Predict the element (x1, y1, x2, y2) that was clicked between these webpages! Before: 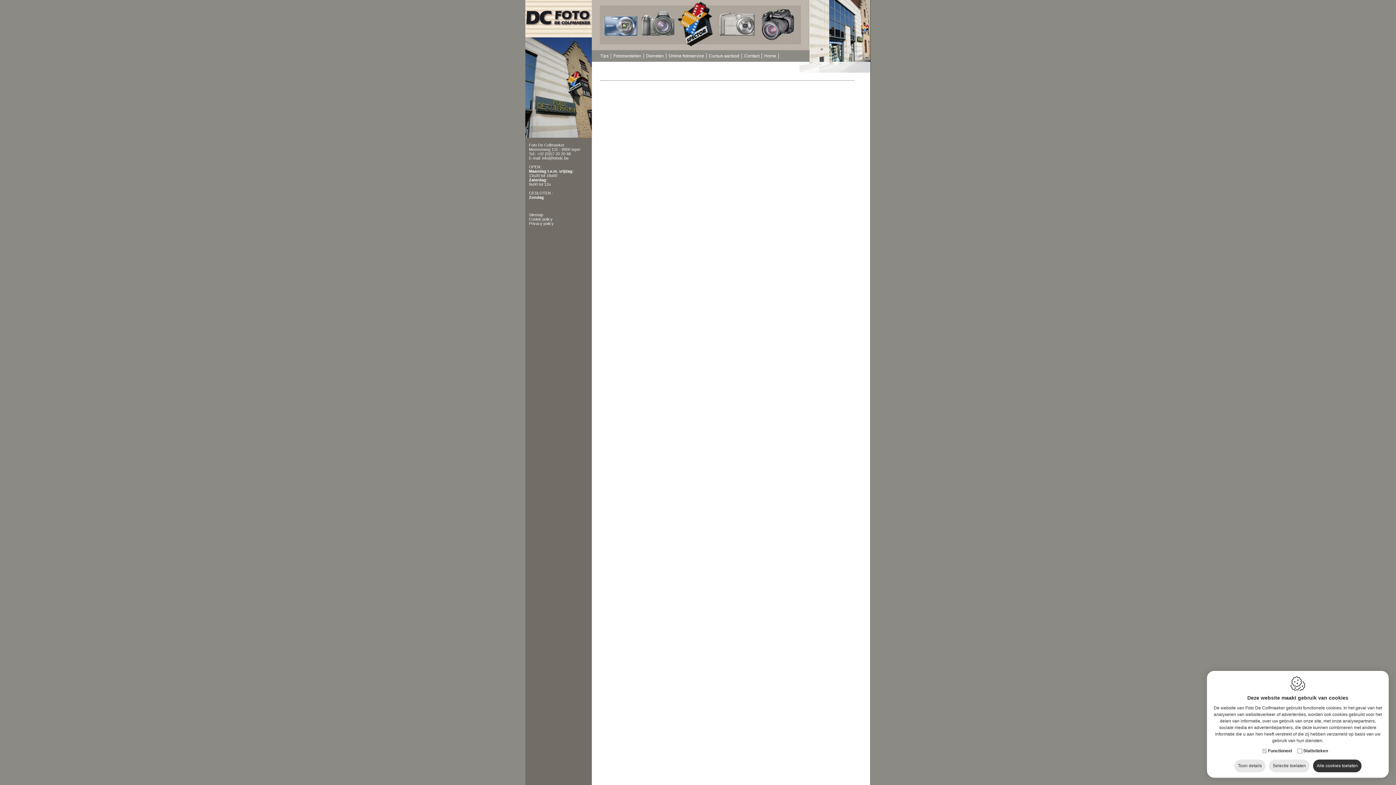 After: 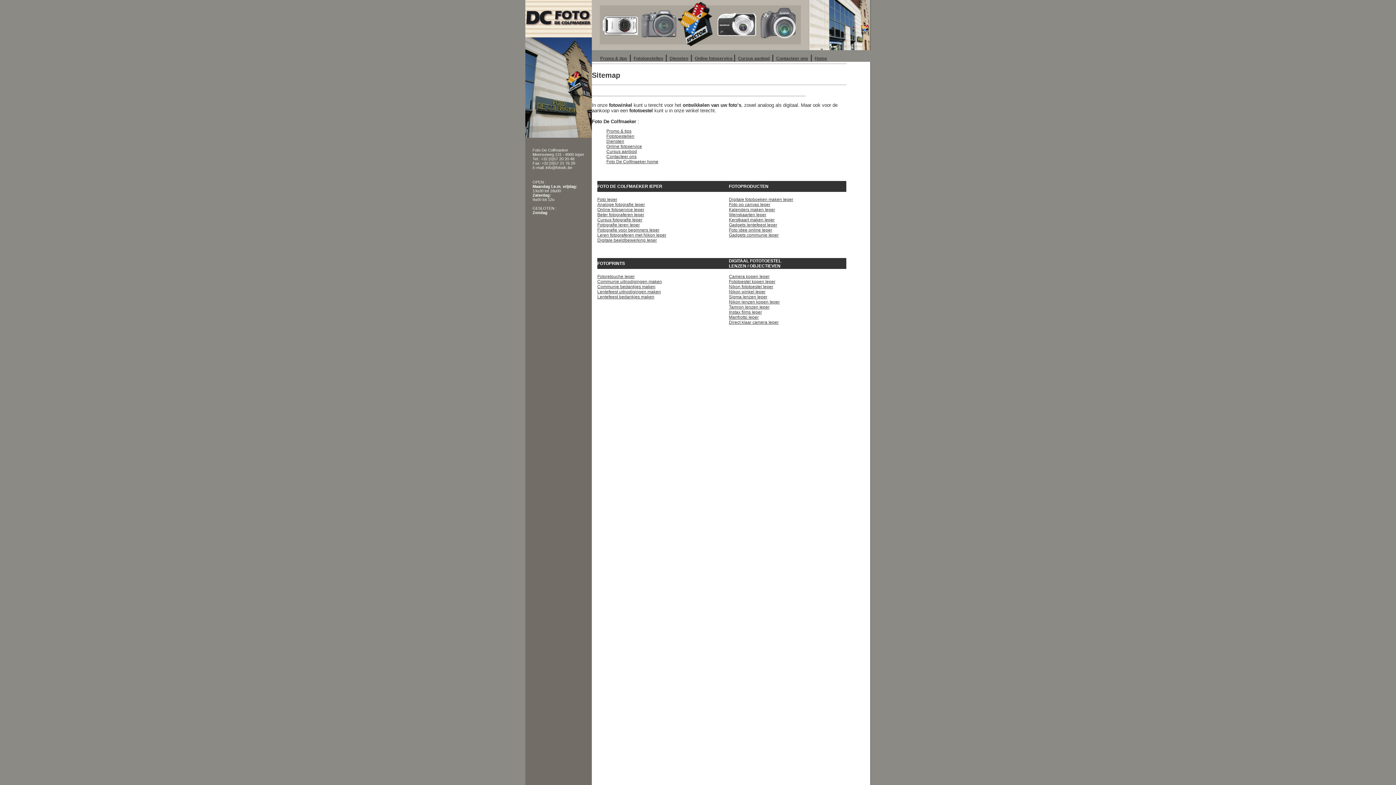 Action: label: Sitemap bbox: (529, 212, 543, 217)